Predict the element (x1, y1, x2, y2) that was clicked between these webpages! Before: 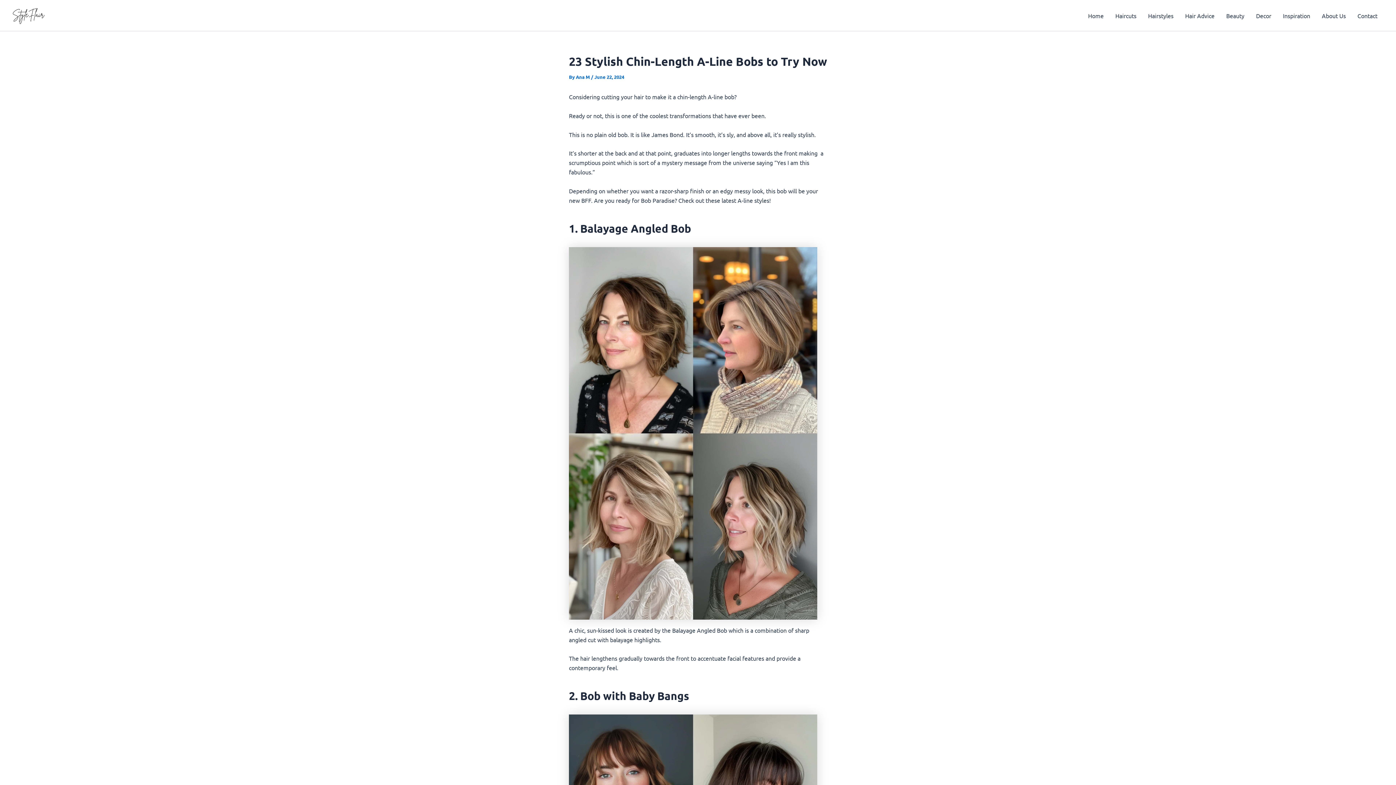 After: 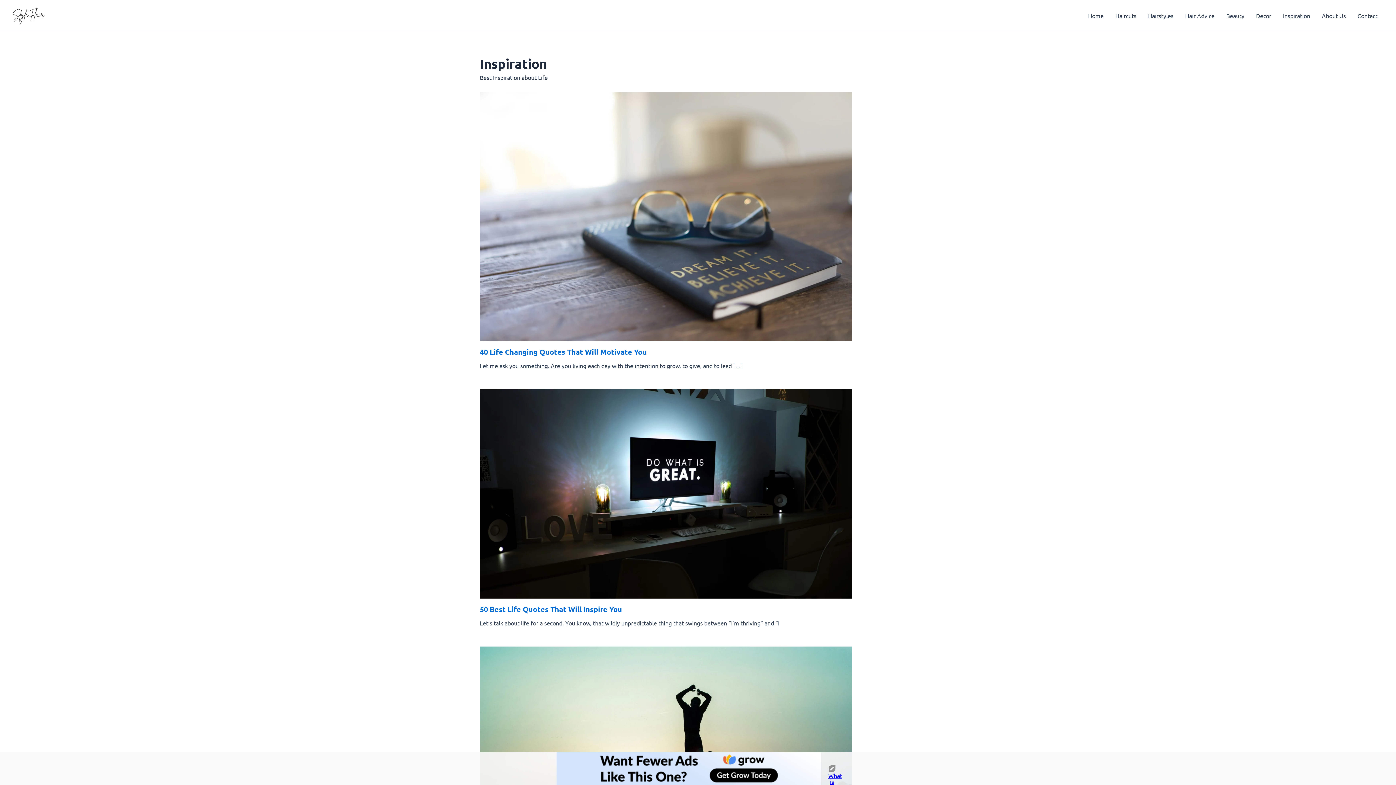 Action: label: Inspiration bbox: (1277, 0, 1316, 30)